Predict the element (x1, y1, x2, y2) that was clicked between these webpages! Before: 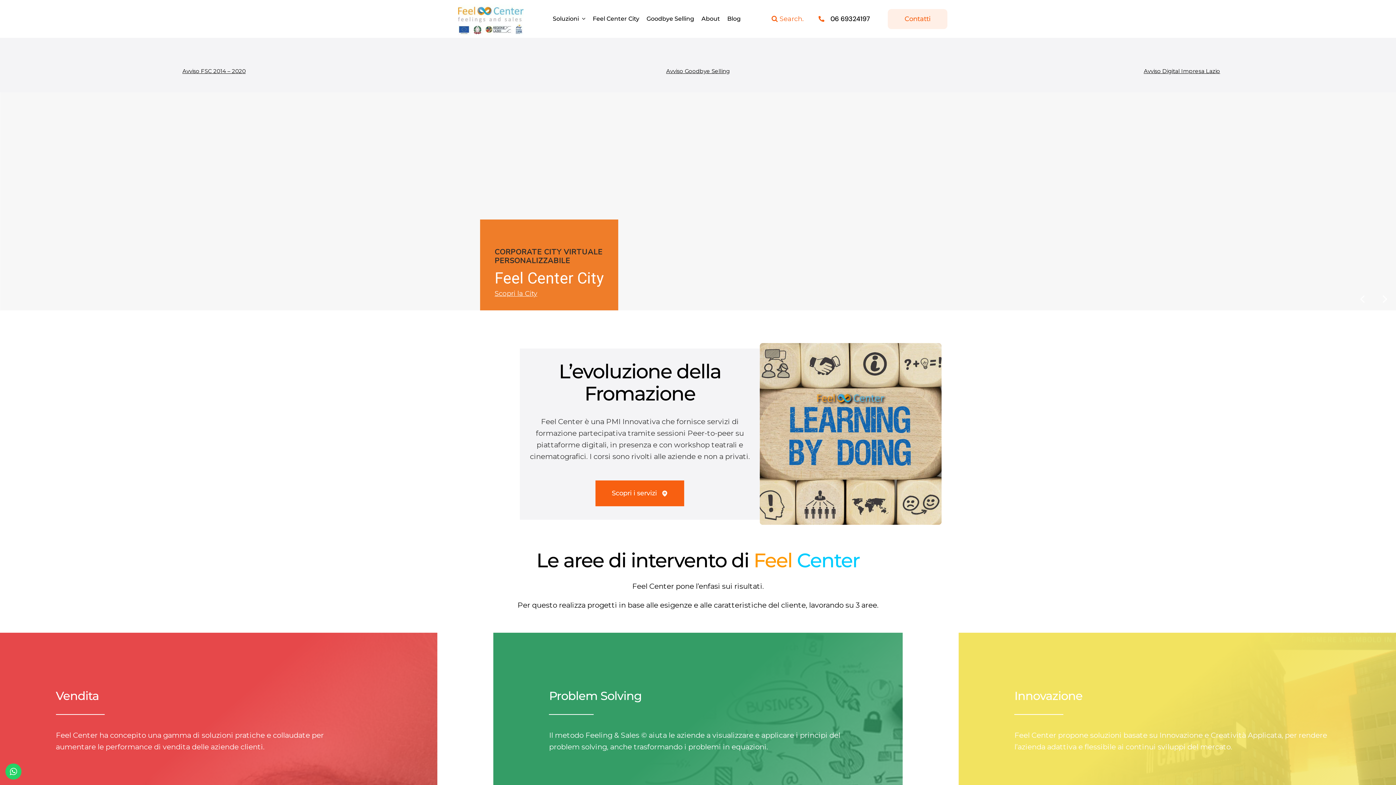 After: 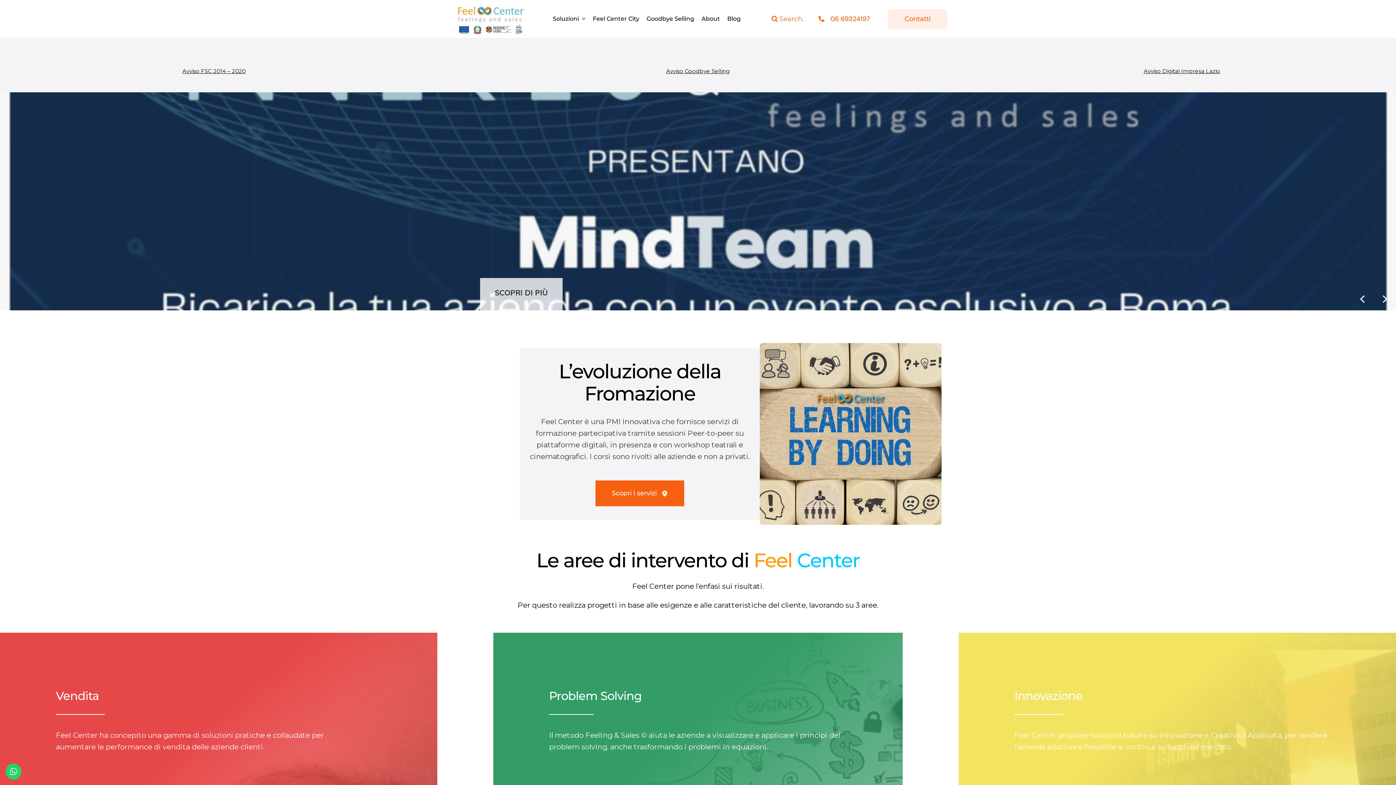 Action: bbox: (830, 14, 870, 23) label: 06 69324197